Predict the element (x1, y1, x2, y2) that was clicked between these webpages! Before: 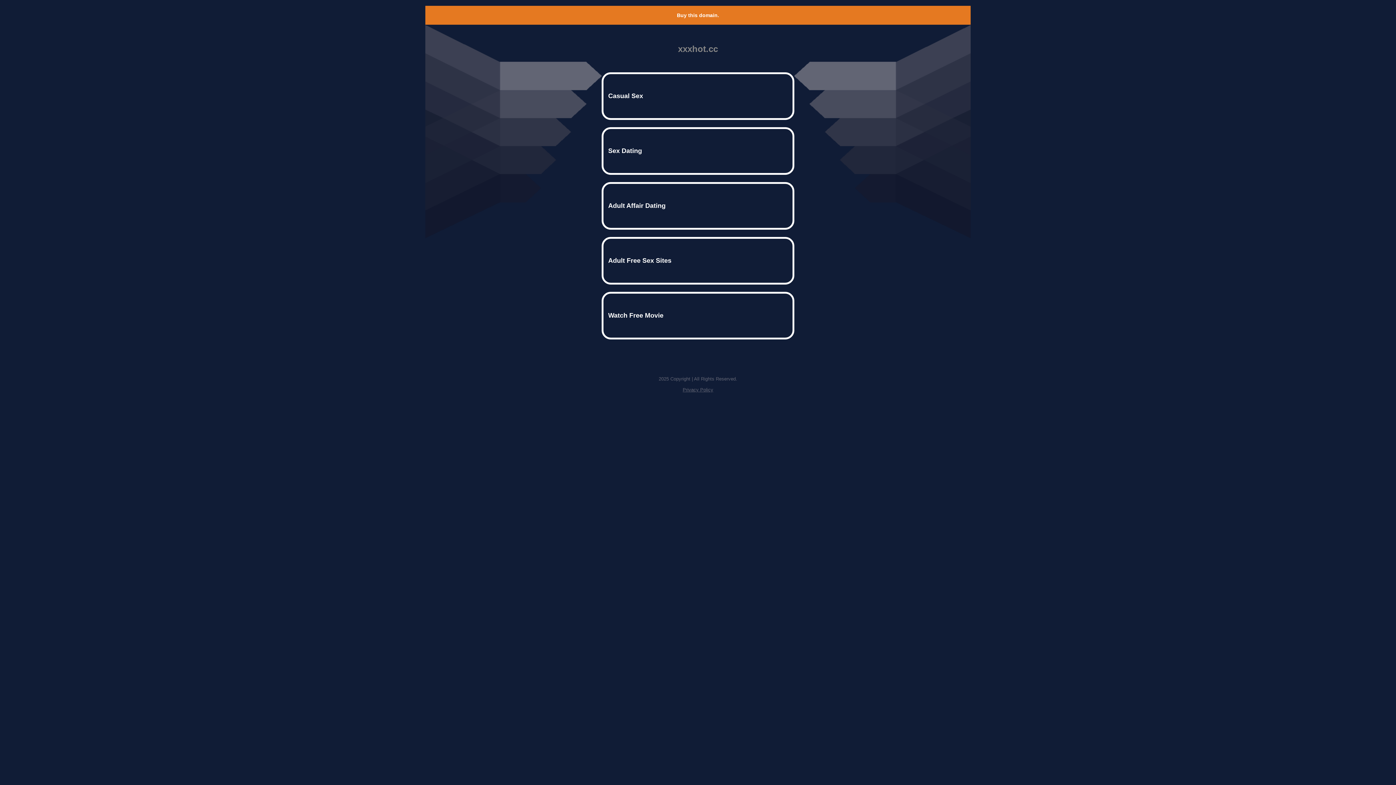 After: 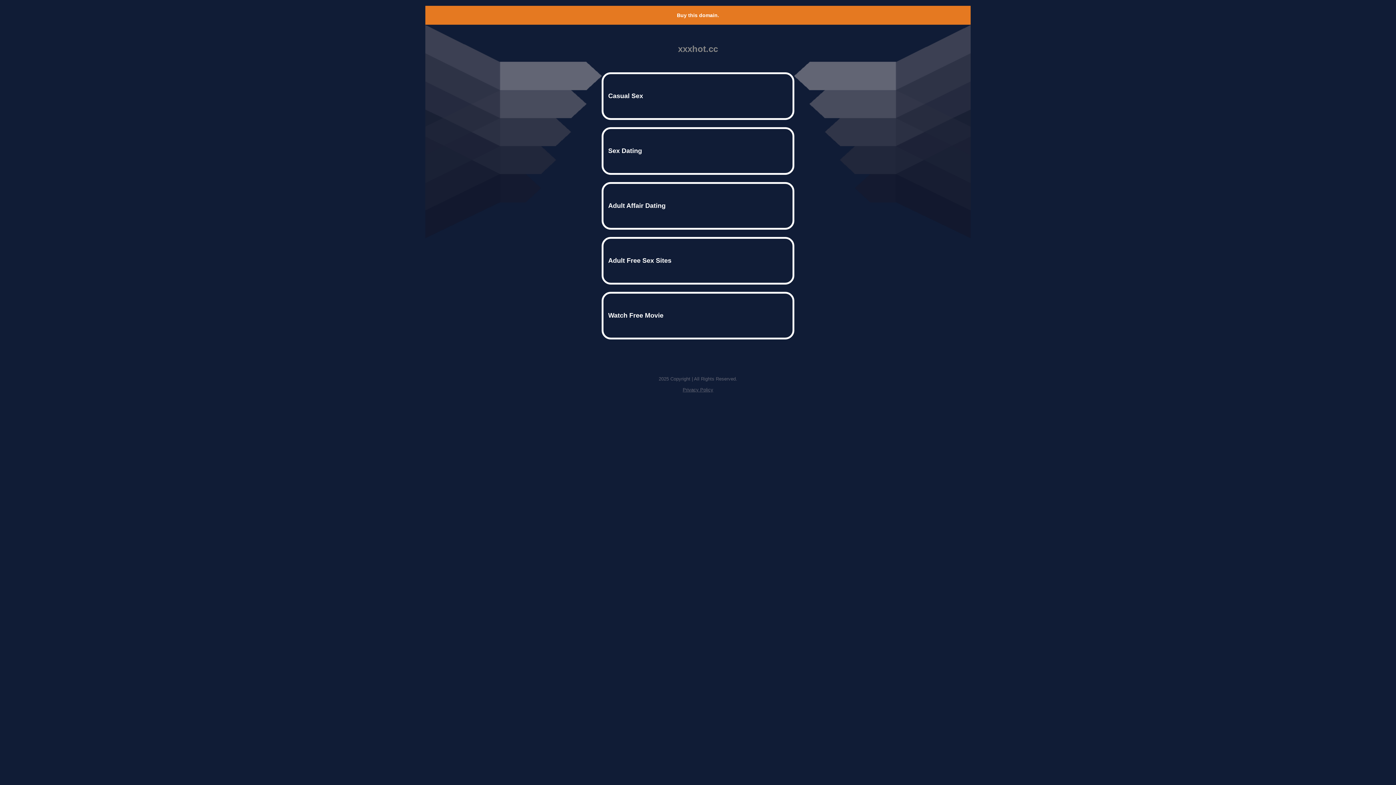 Action: label: Buy this domain. bbox: (677, 12, 719, 18)